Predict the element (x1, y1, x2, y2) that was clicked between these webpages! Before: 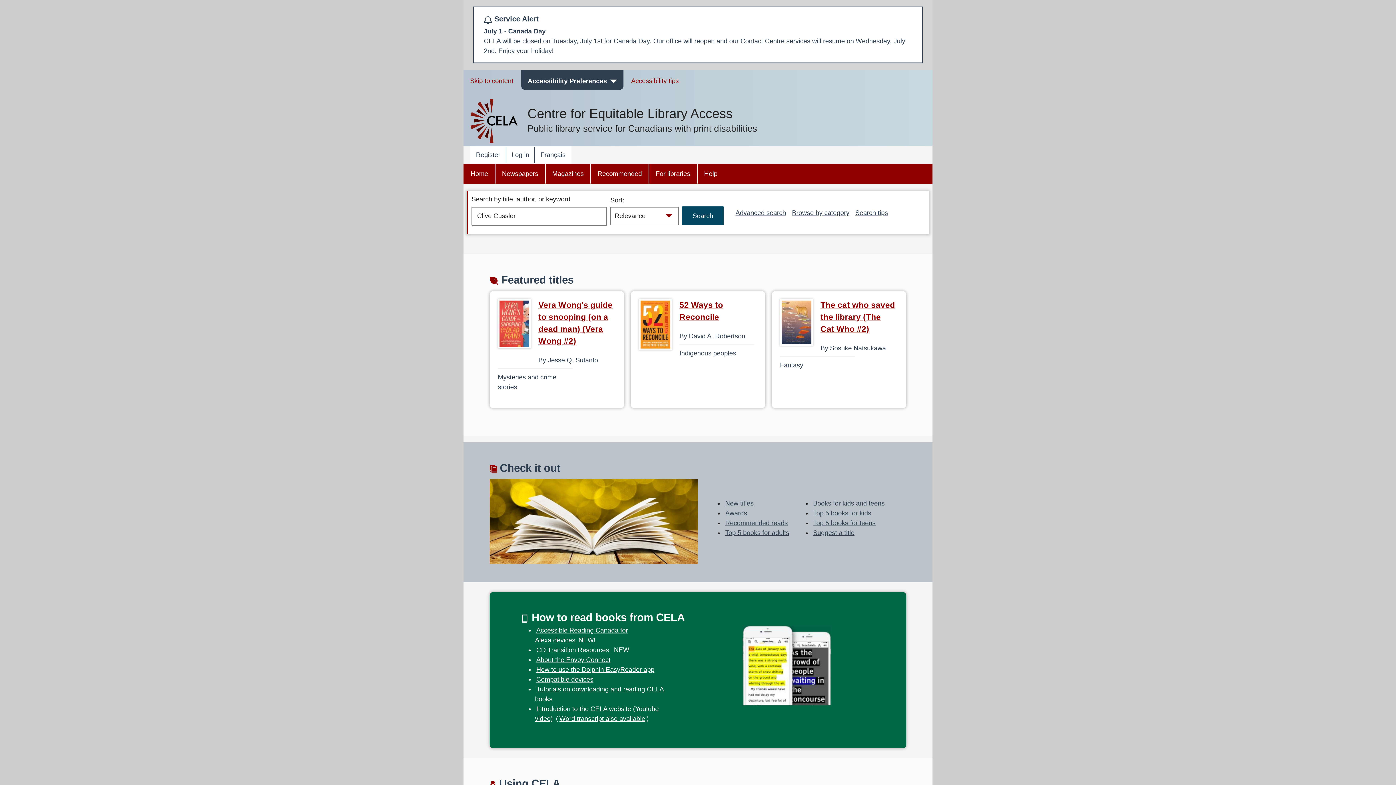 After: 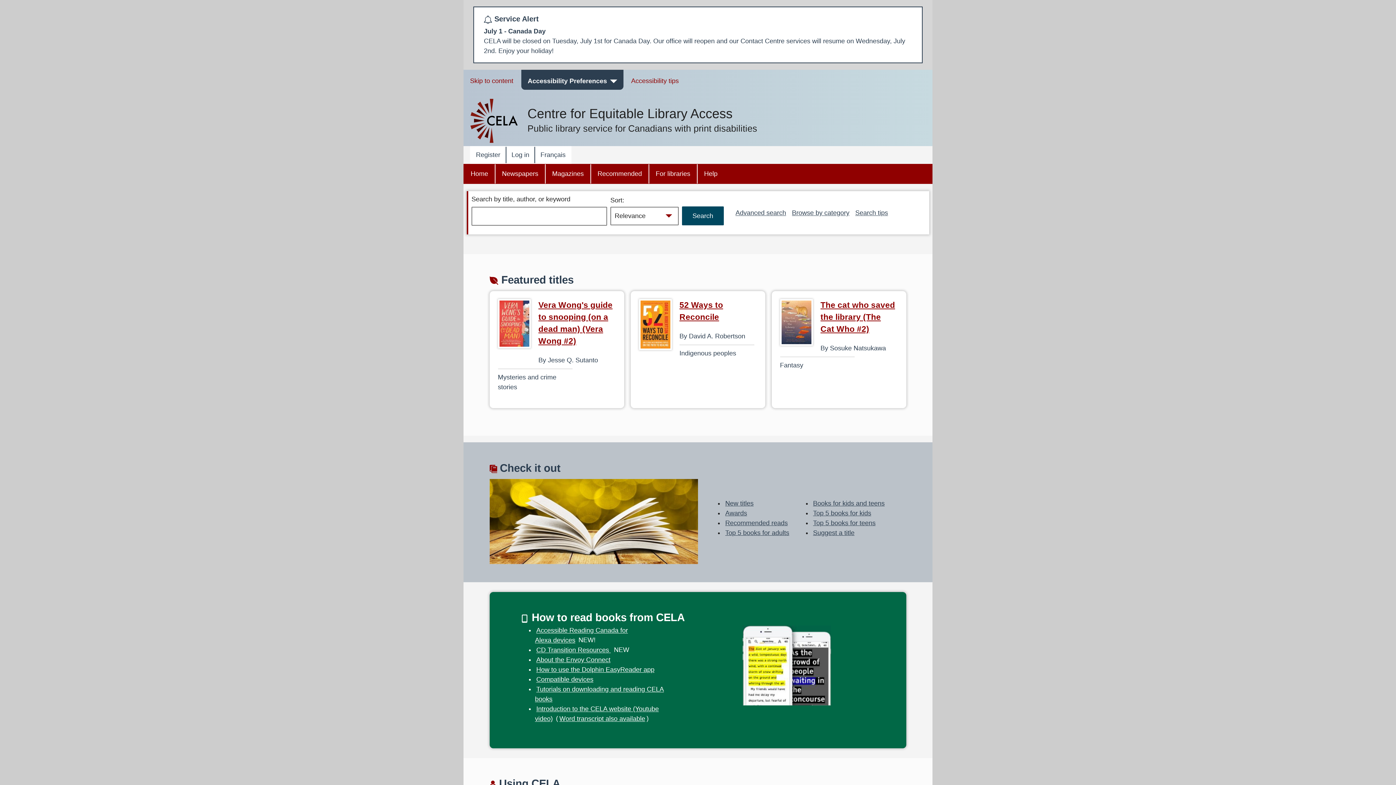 Action: bbox: (464, 164, 495, 183) label: Home